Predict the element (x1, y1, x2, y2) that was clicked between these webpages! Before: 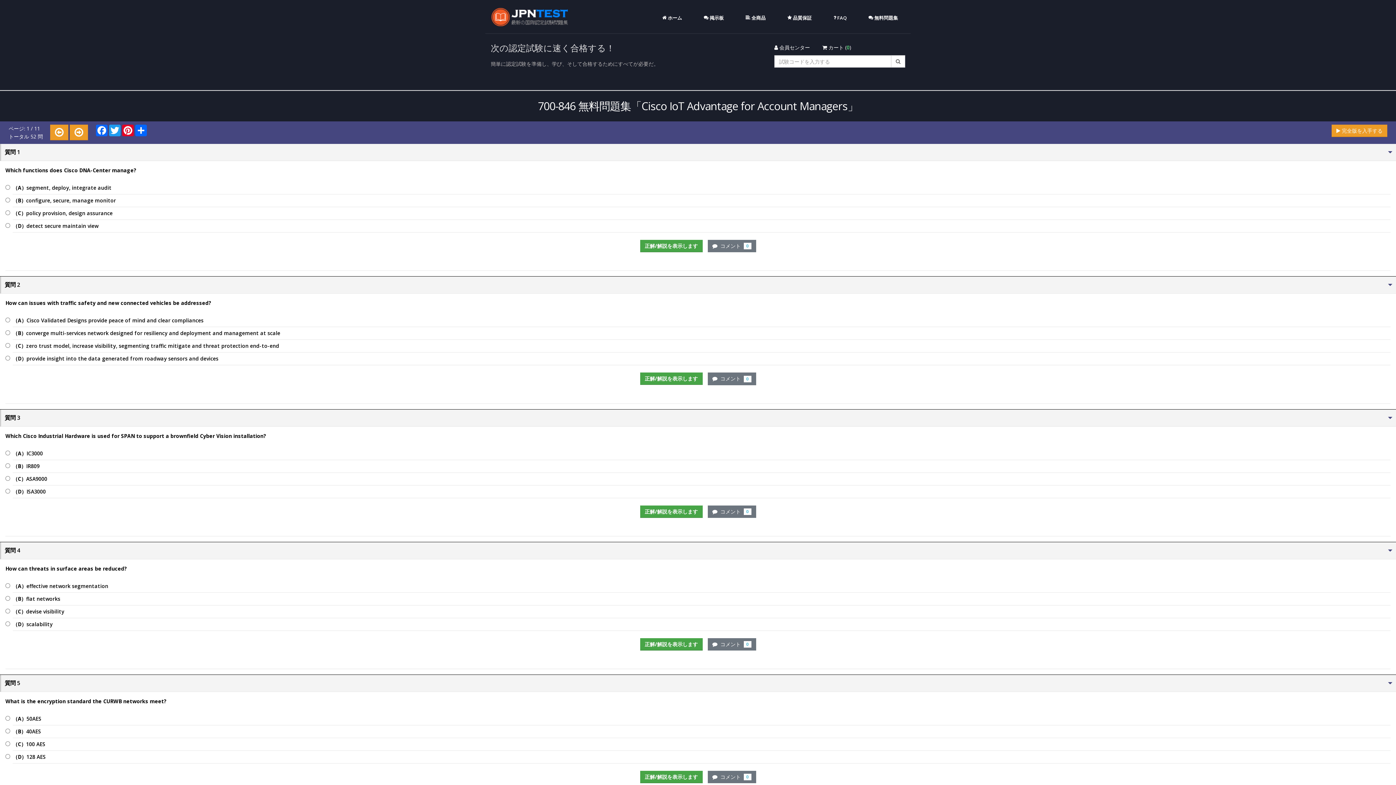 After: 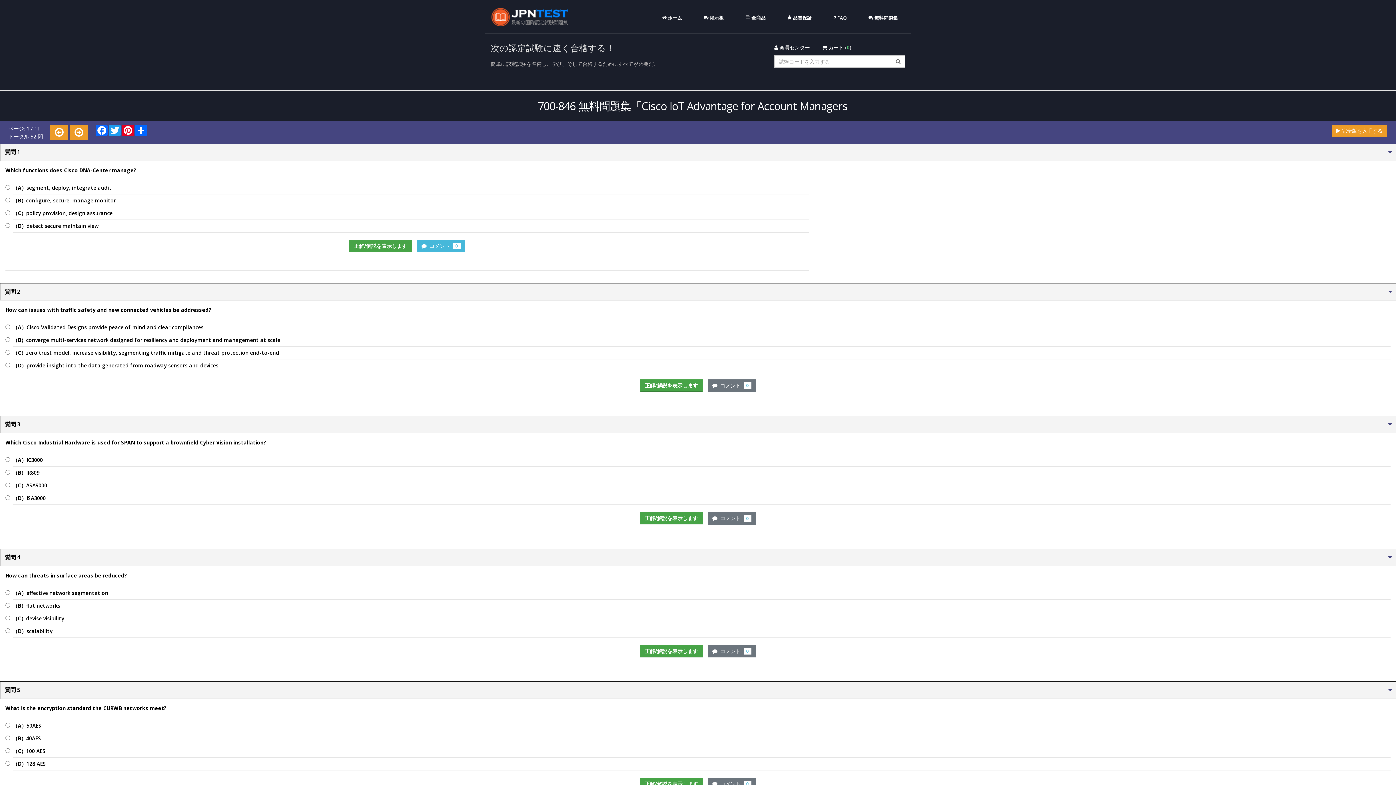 Action: label:   コメント  0 bbox: (707, 240, 756, 252)